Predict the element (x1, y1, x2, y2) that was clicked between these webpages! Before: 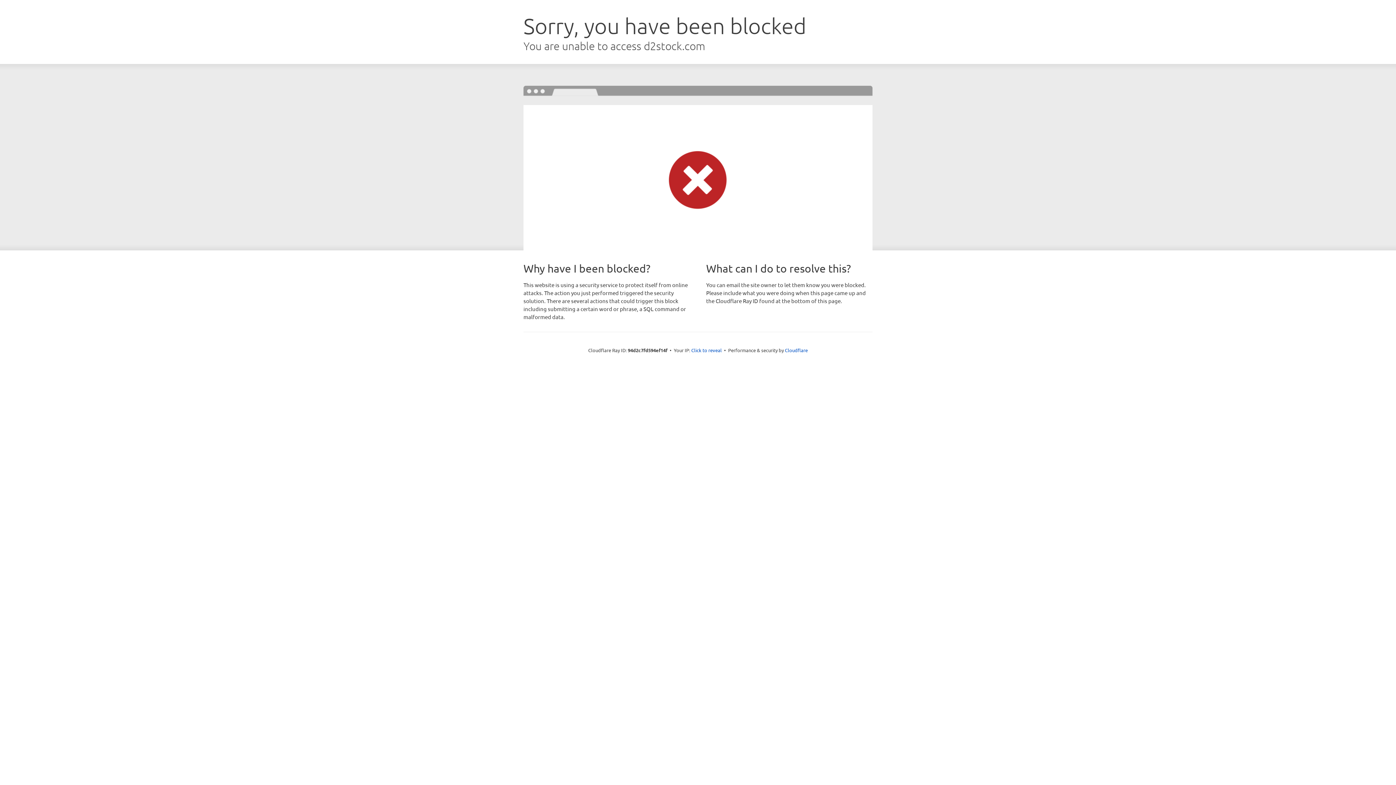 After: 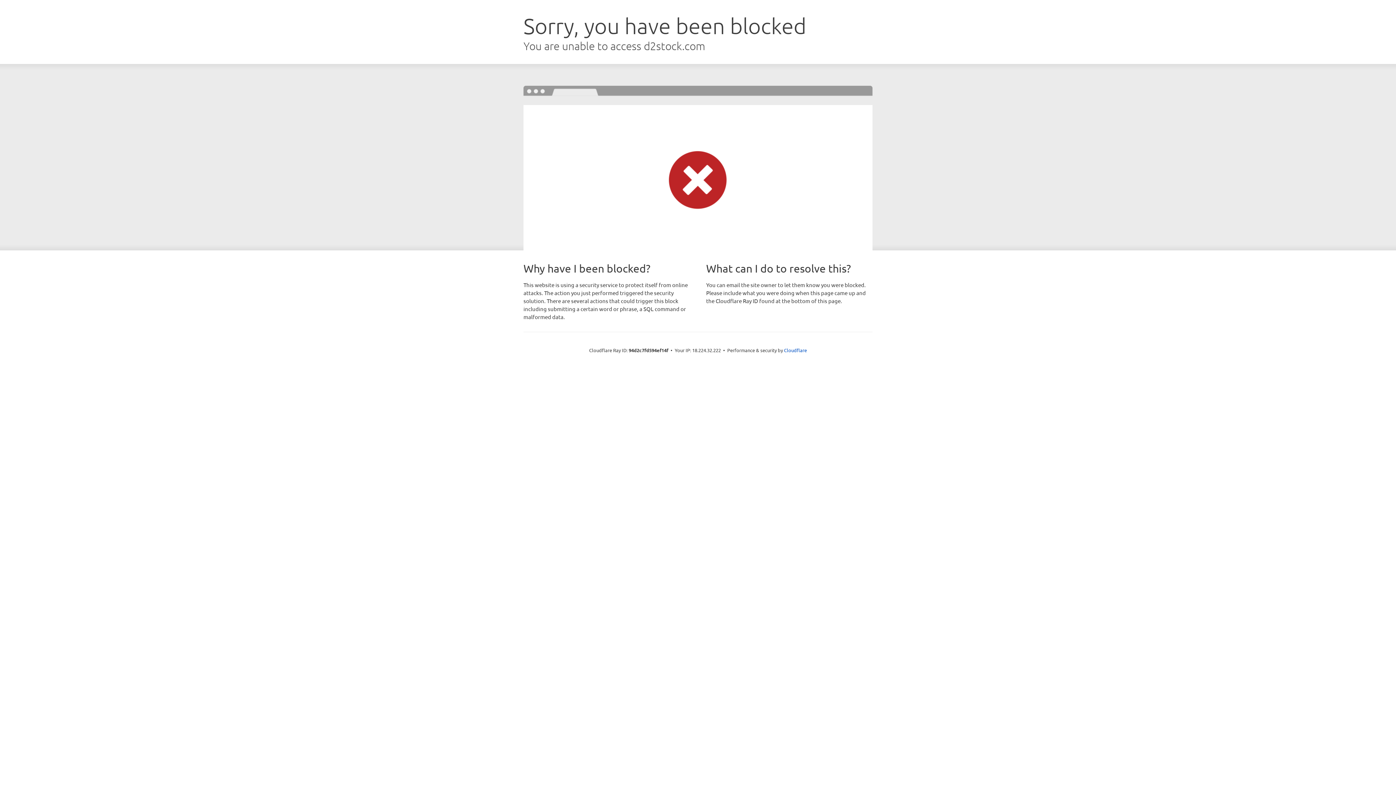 Action: label: Click to reveal bbox: (691, 346, 722, 353)